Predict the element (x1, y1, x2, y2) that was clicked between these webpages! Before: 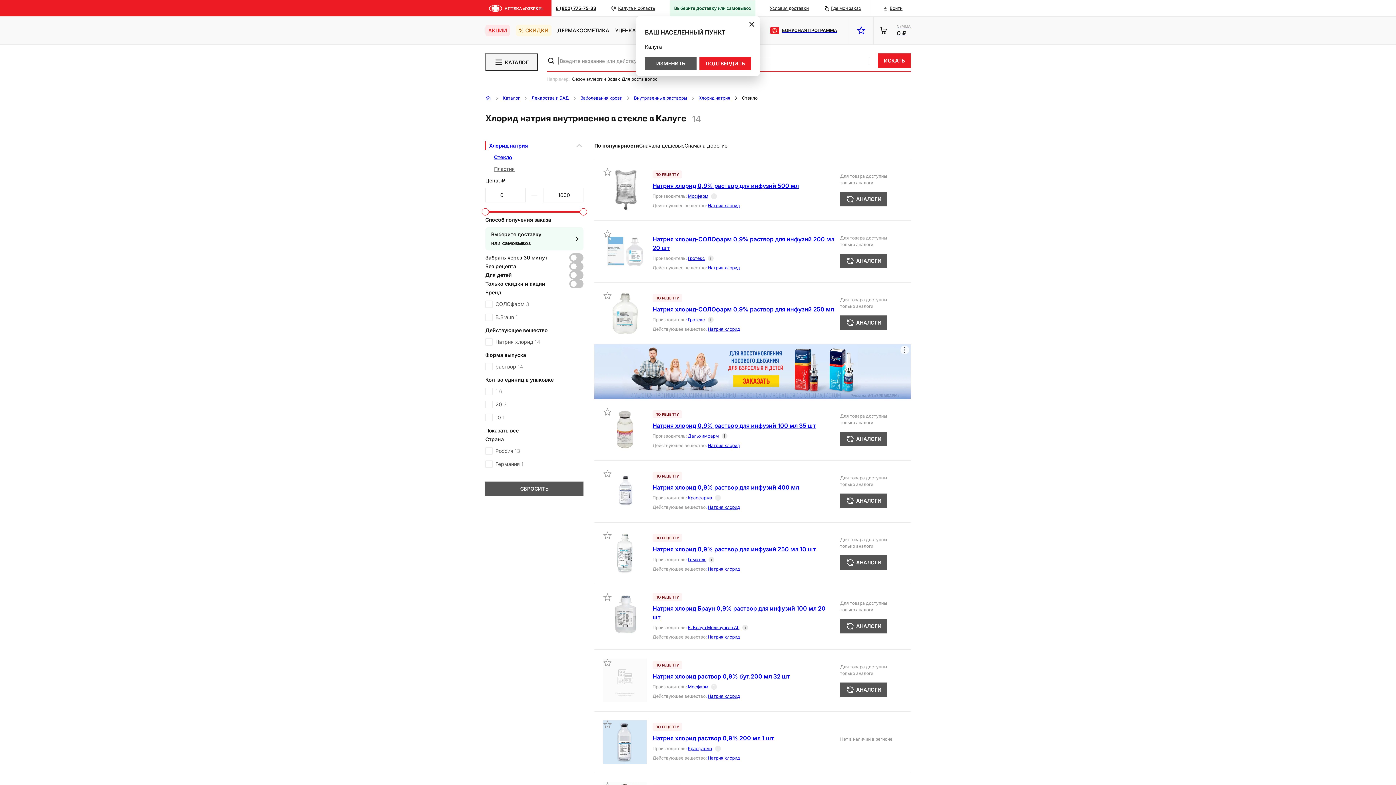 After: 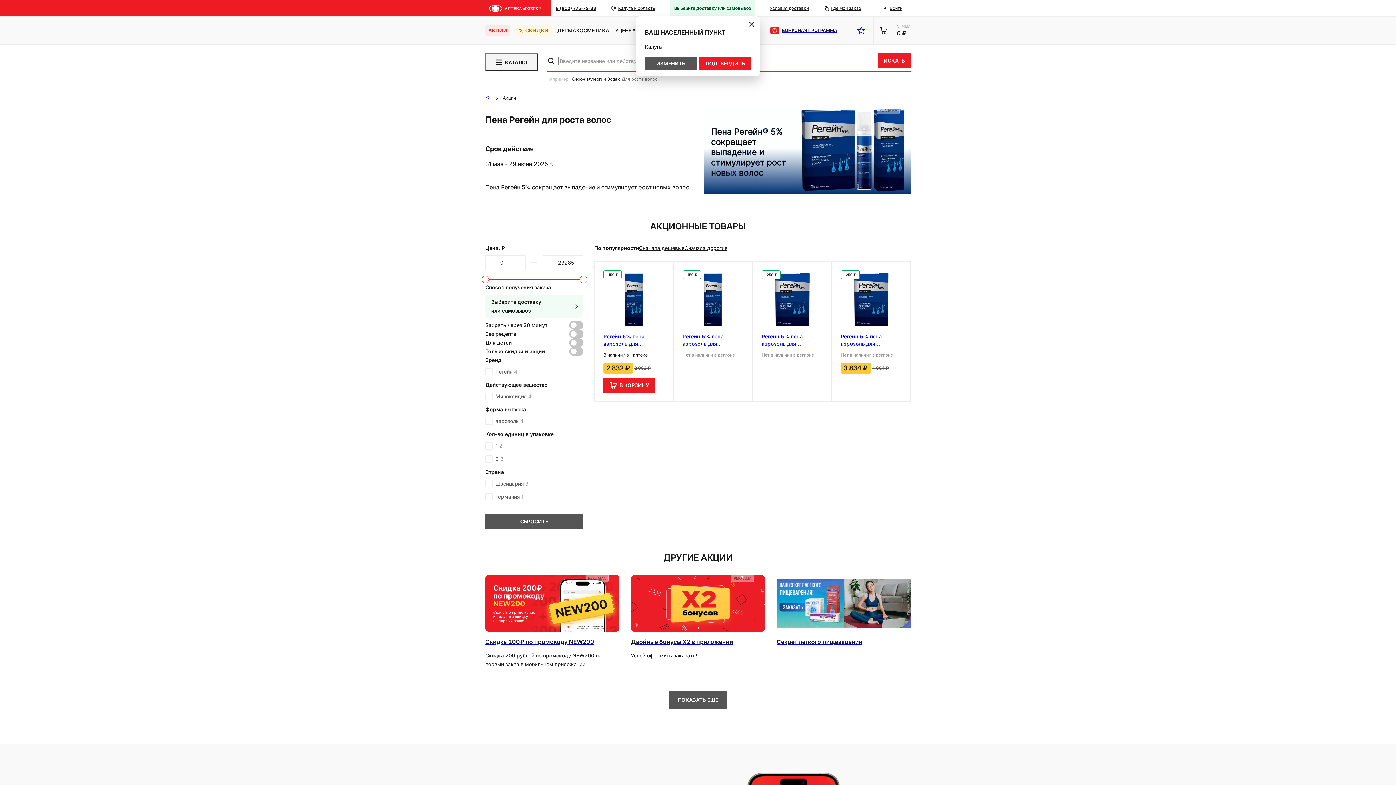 Action: label: Для роста волос bbox: (621, 76, 657, 81)